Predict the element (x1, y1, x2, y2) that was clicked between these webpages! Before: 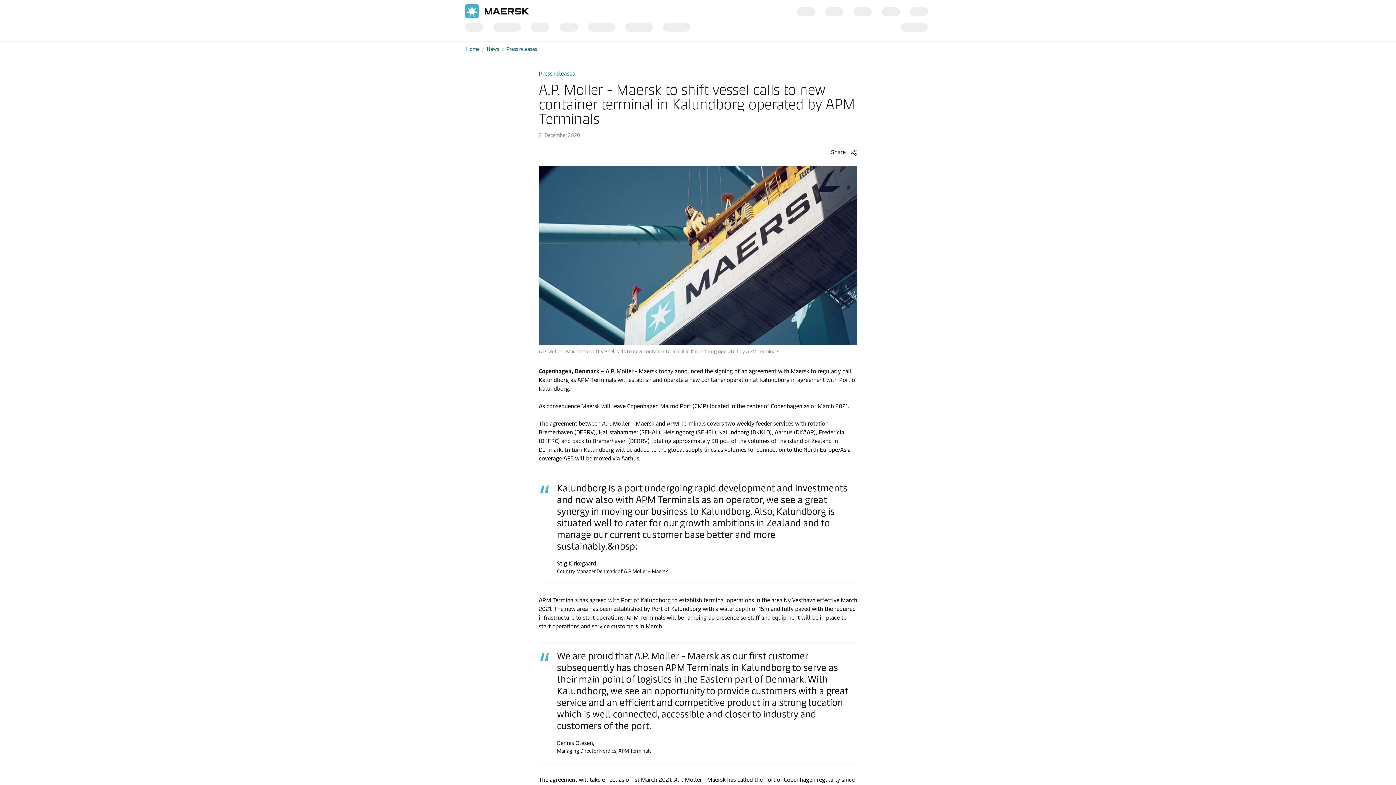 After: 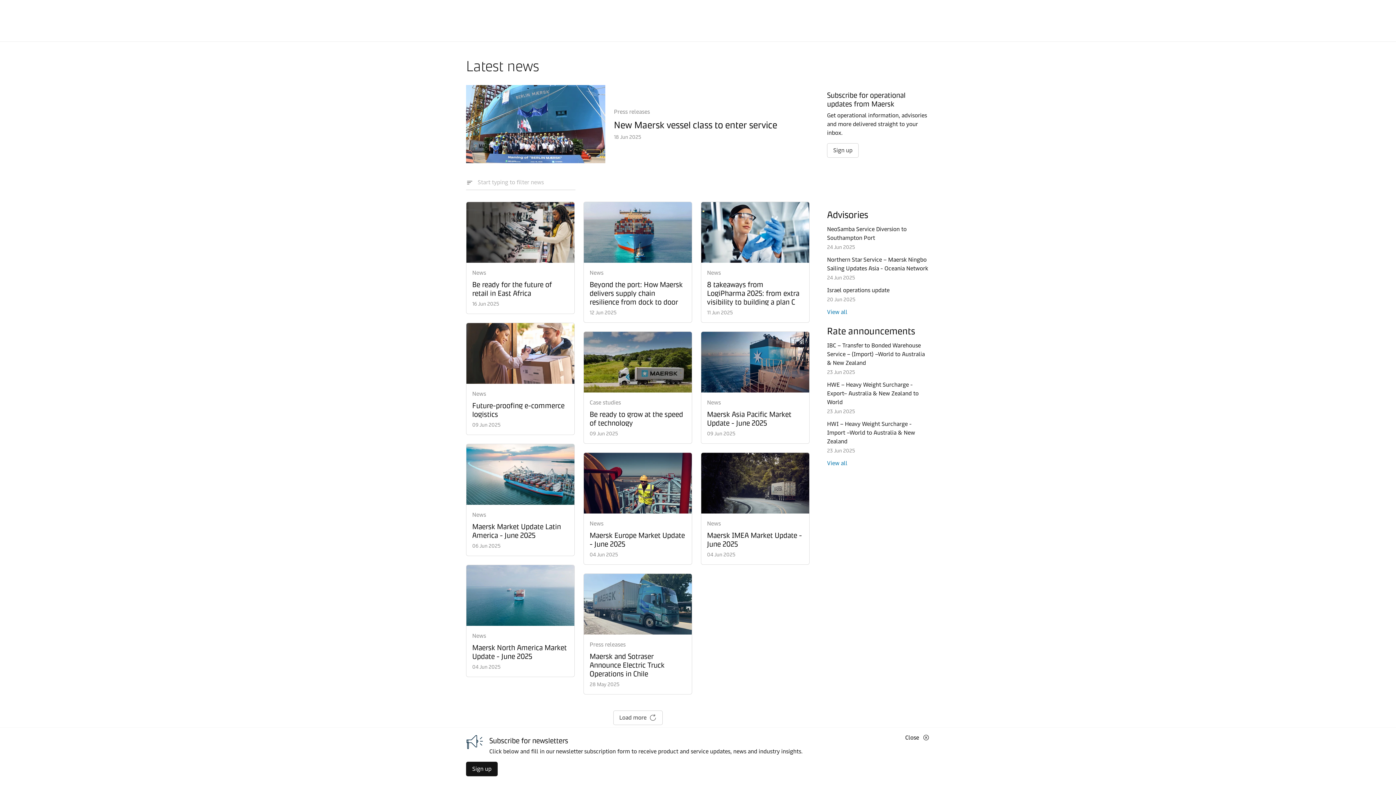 Action: label: News bbox: (486, 45, 499, 53)